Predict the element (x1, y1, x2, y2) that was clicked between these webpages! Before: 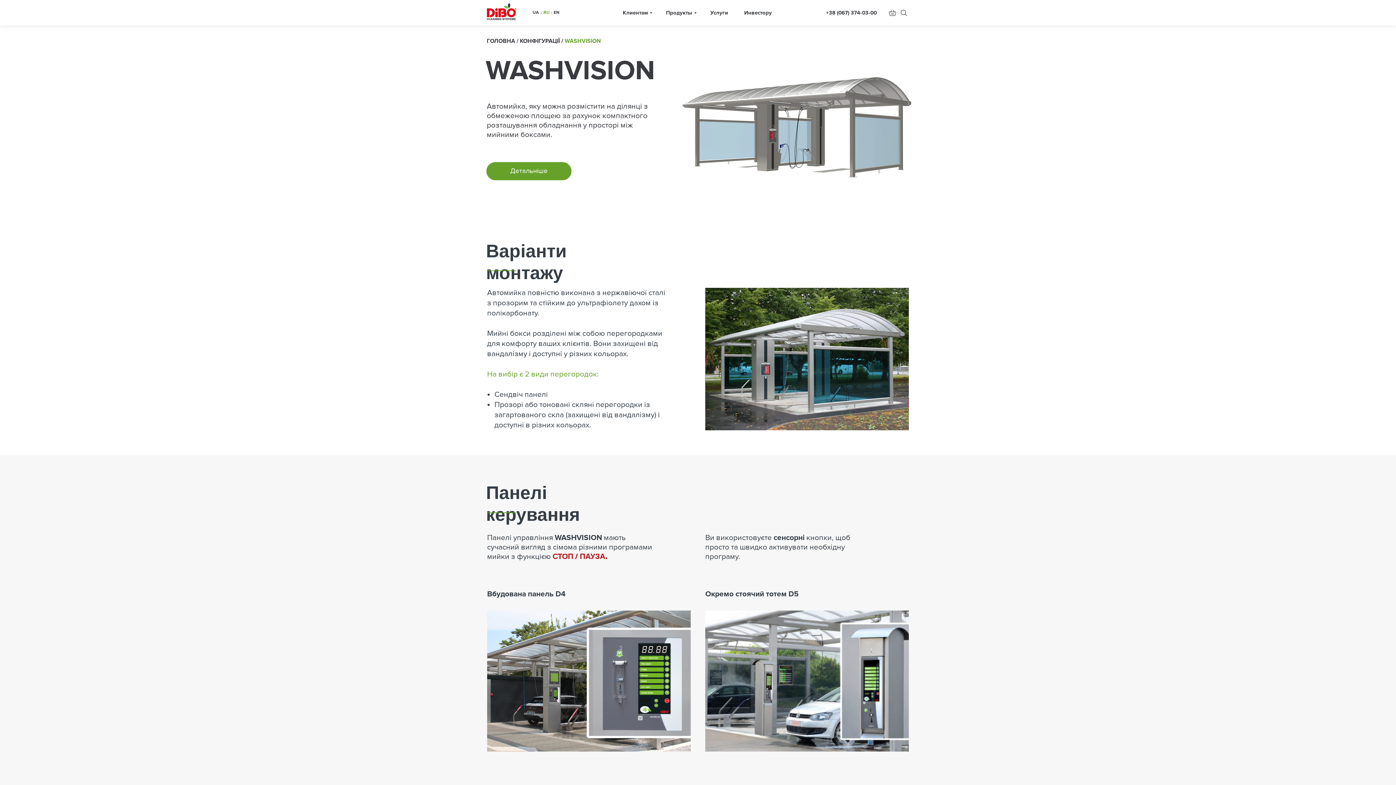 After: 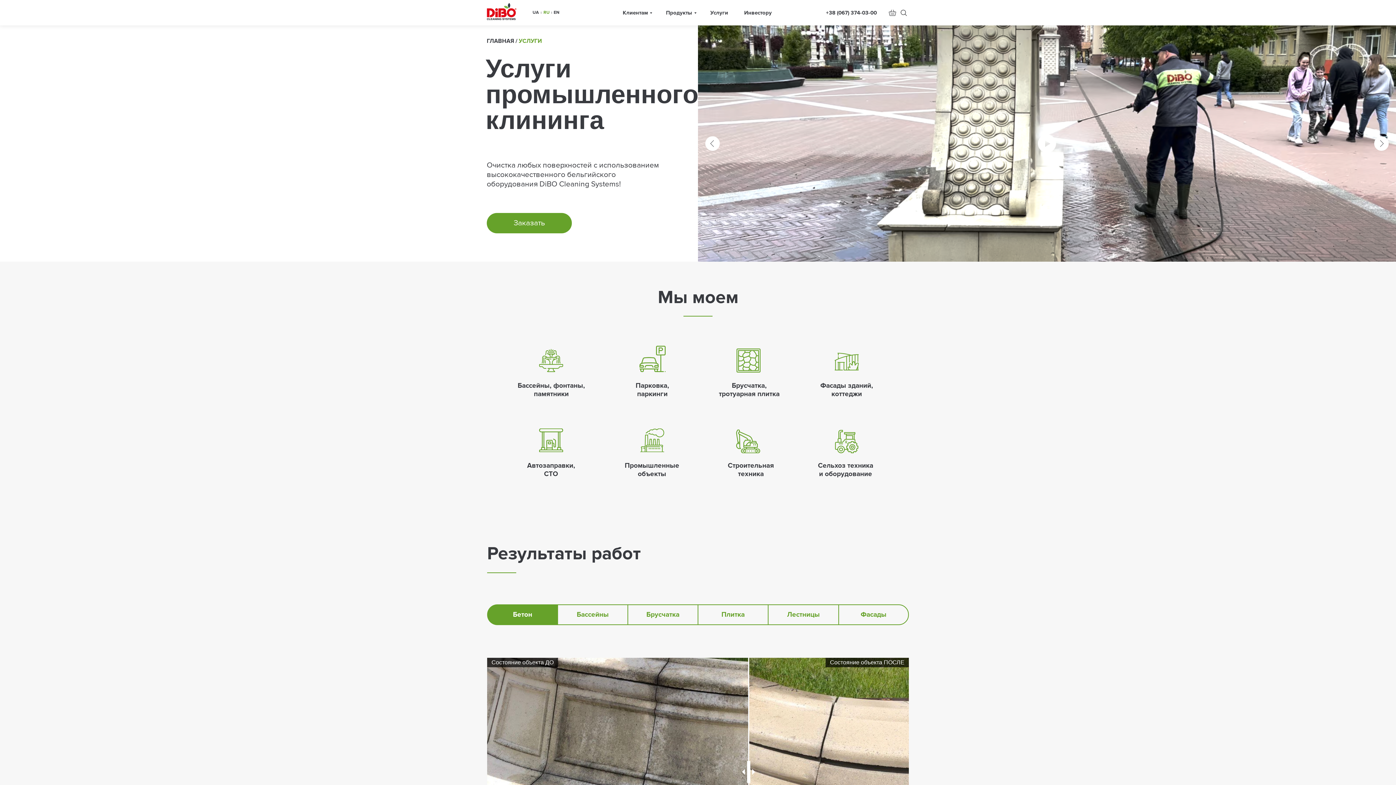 Action: bbox: (710, 9, 728, 16) label: Услуги